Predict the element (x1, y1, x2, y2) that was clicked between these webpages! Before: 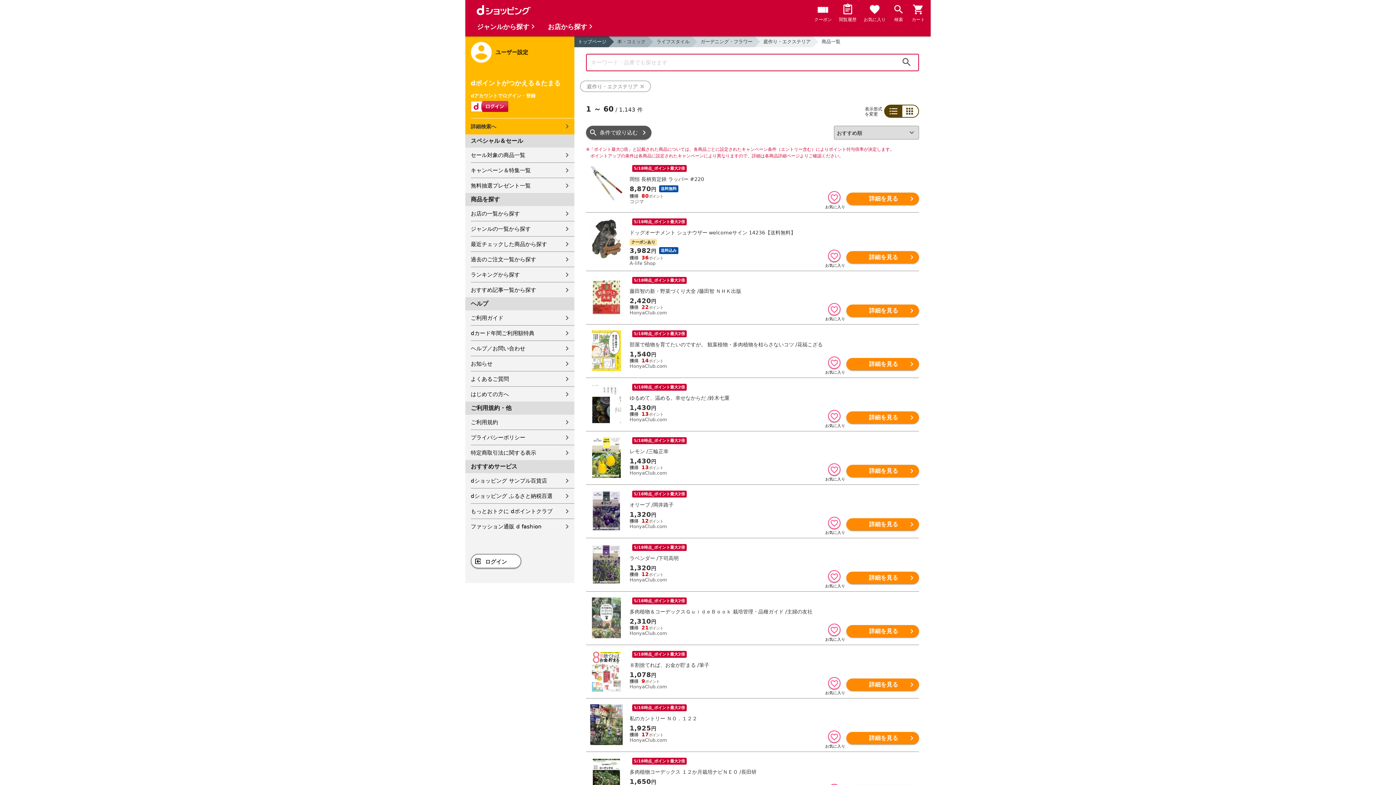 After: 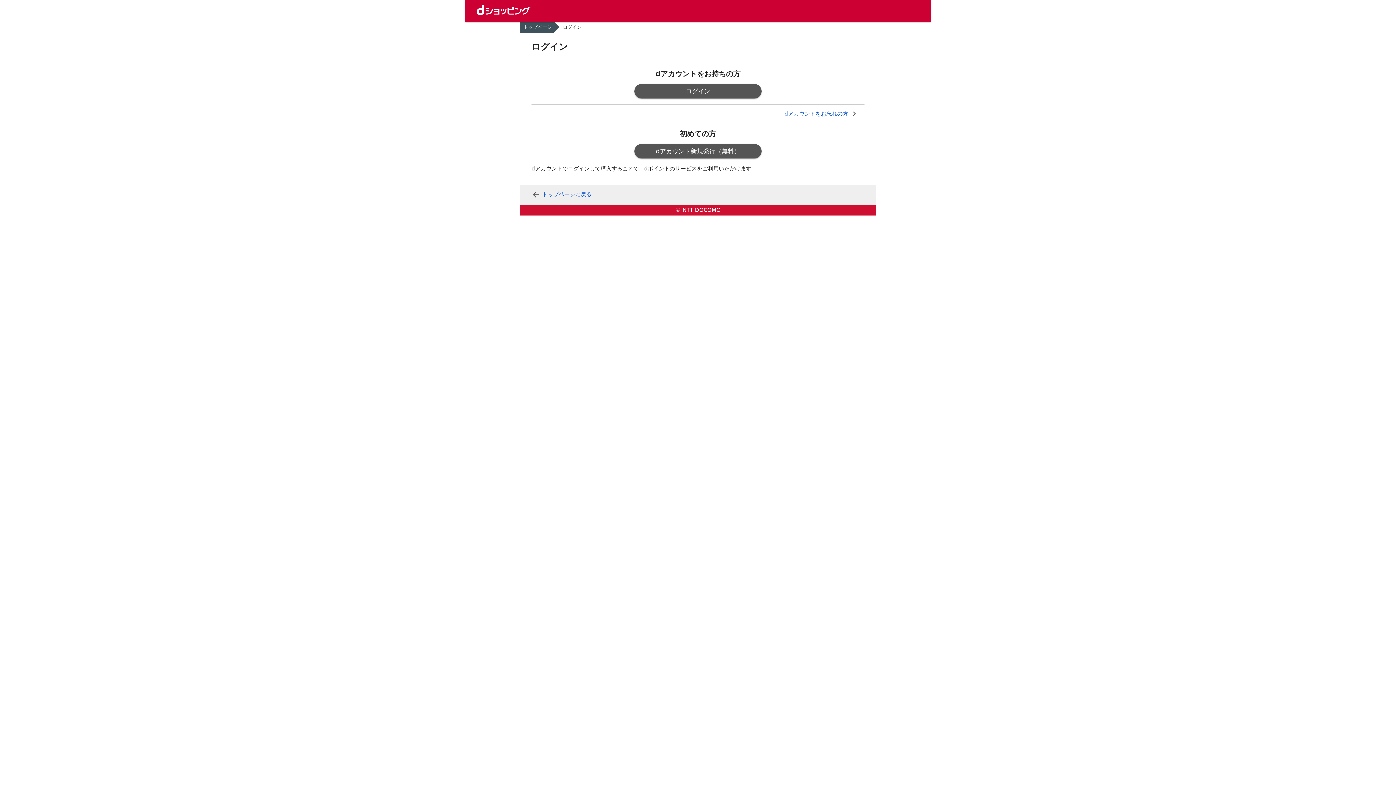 Action: bbox: (470, 236, 574, 251) label: 最近チェックした商品から探す